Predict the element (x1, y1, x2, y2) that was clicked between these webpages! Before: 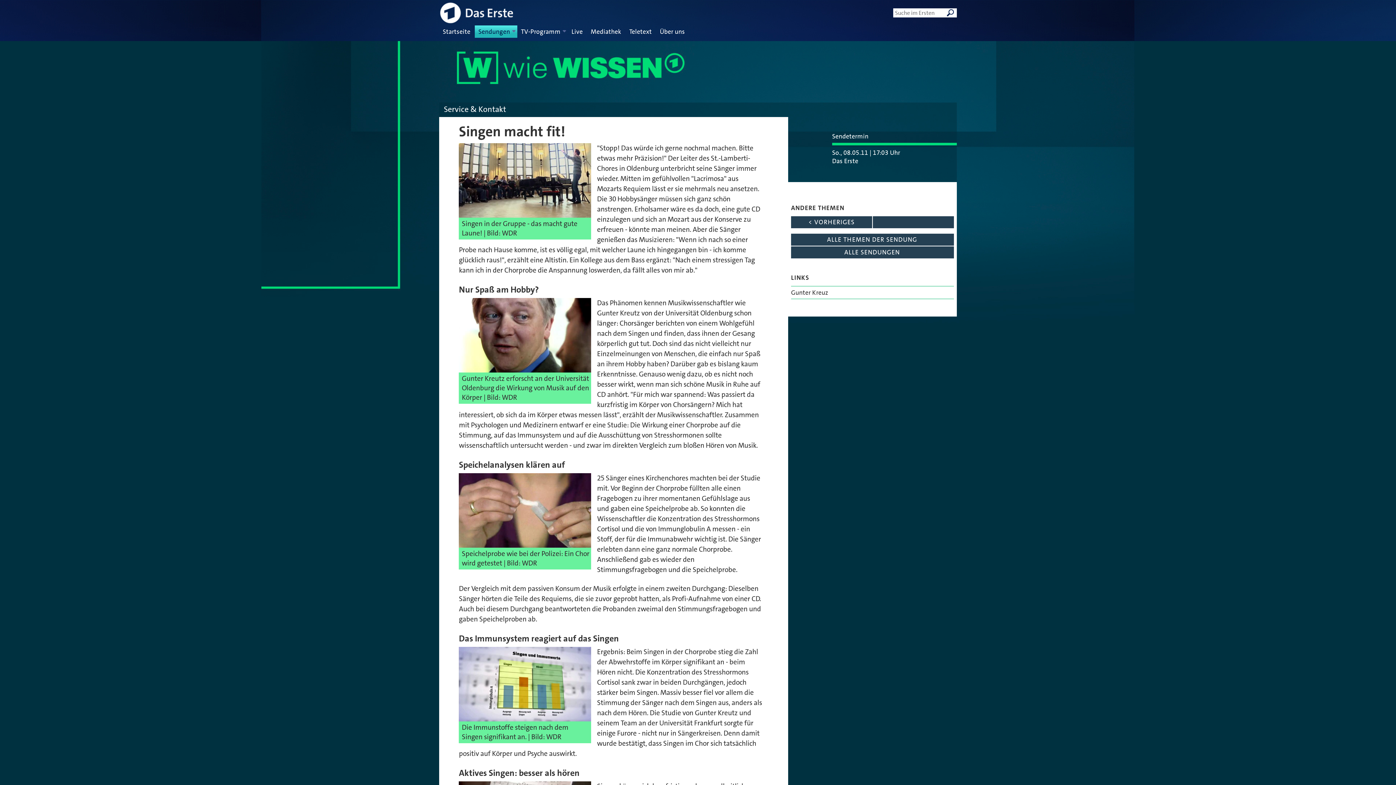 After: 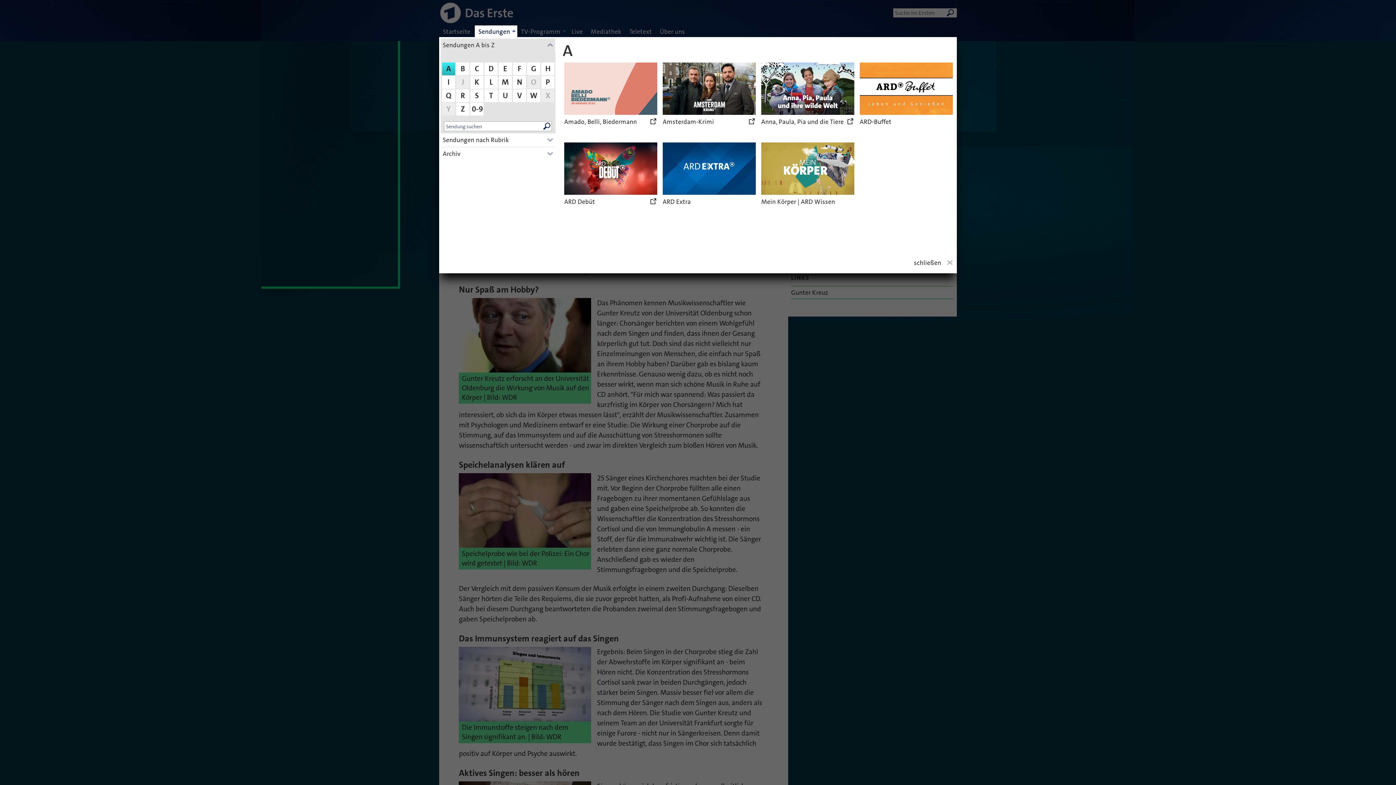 Action: bbox: (478, 27, 510, 36) label: Sendungen